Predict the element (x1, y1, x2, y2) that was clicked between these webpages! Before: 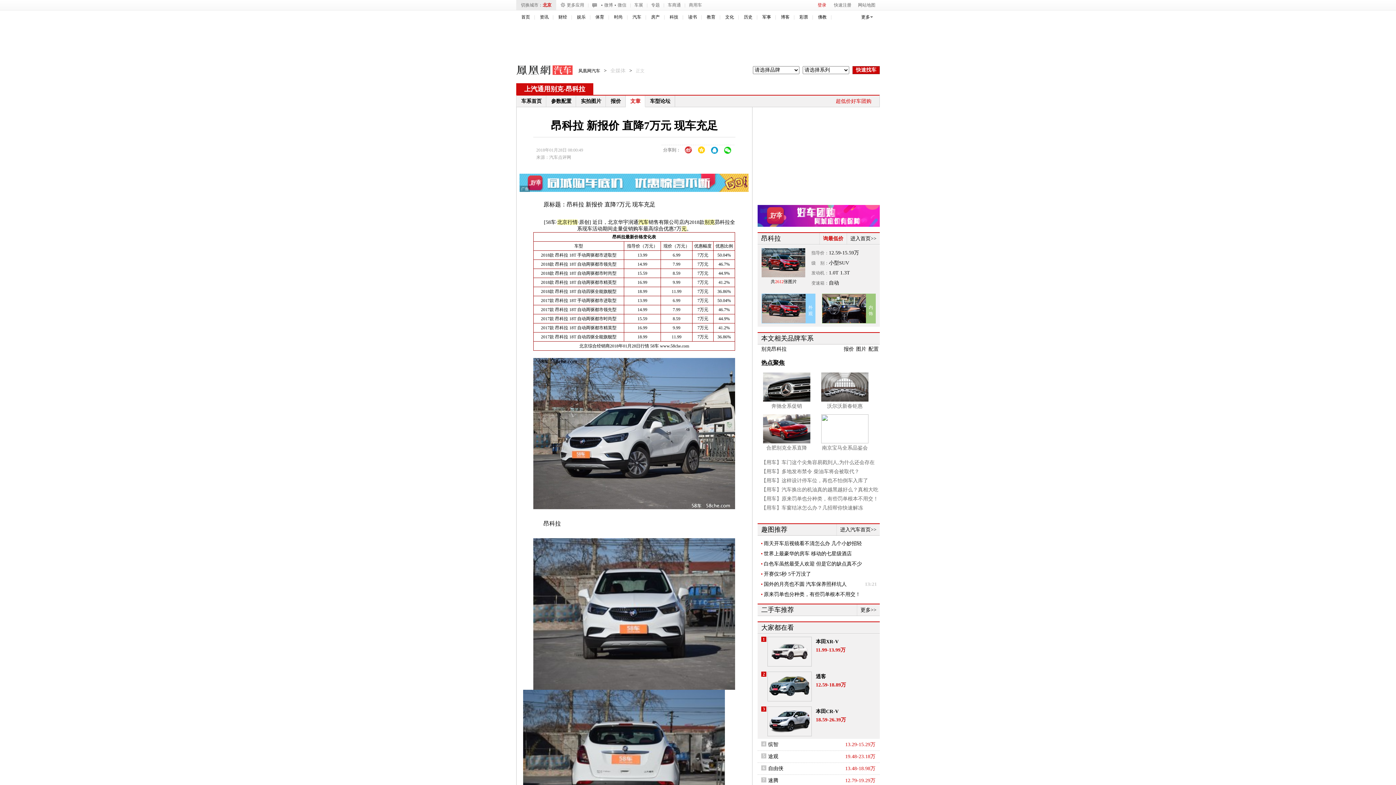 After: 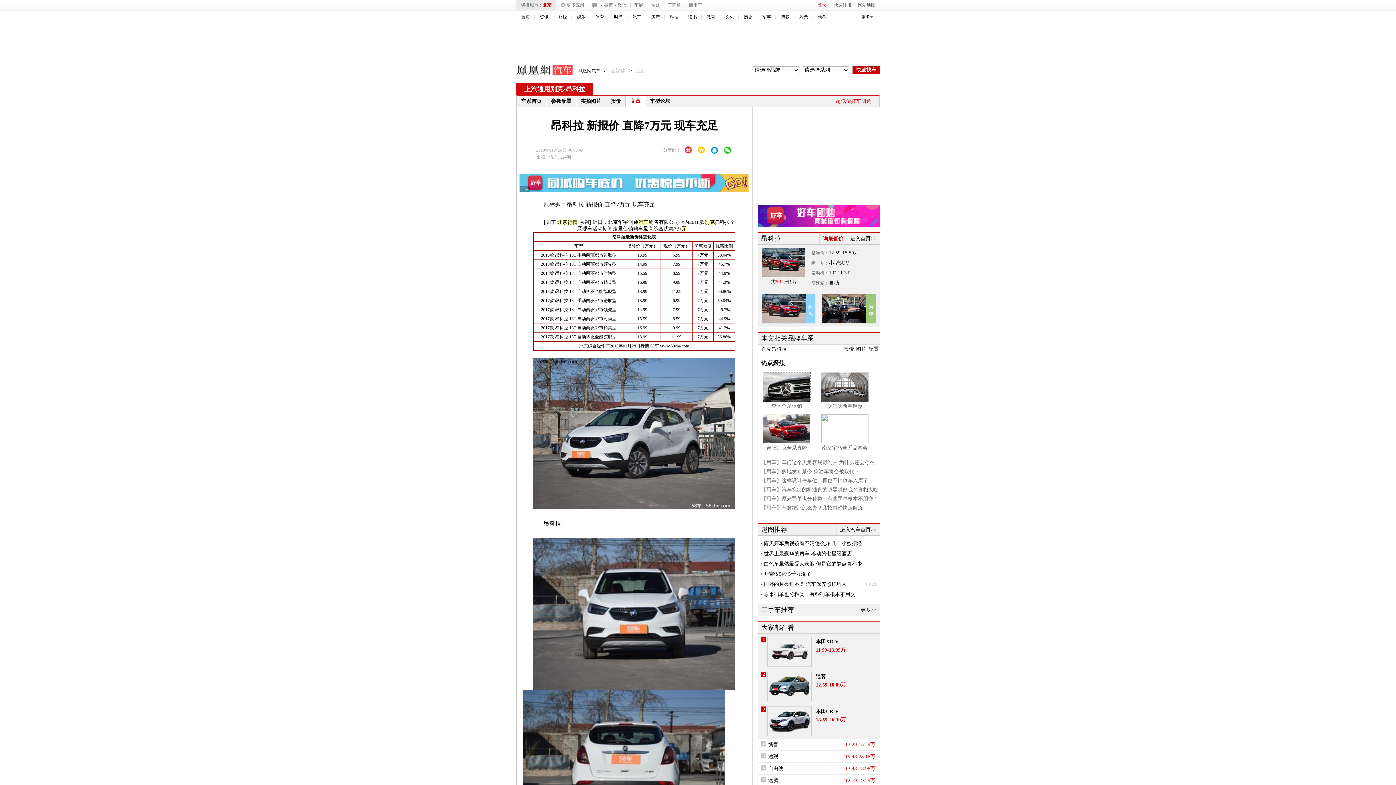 Action: bbox: (763, 372, 810, 401)